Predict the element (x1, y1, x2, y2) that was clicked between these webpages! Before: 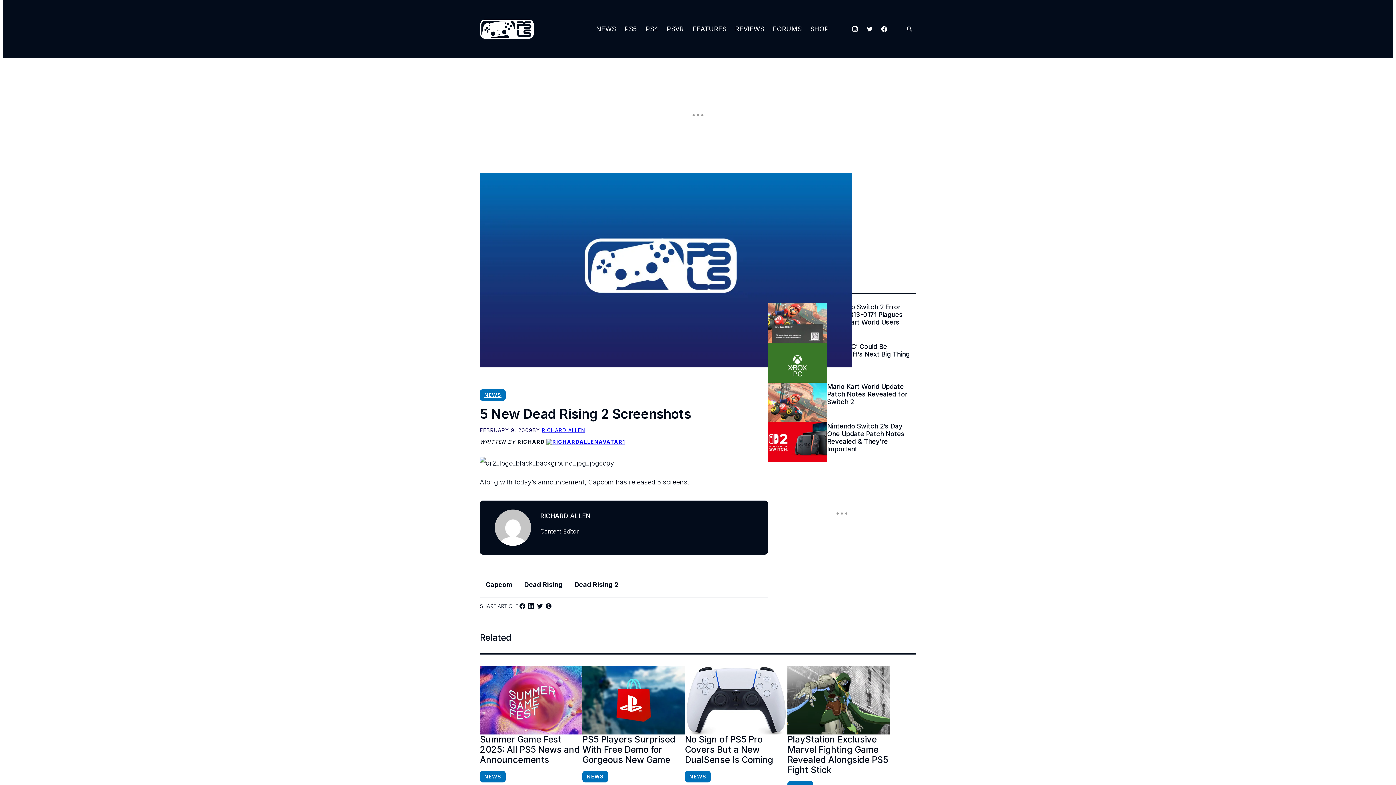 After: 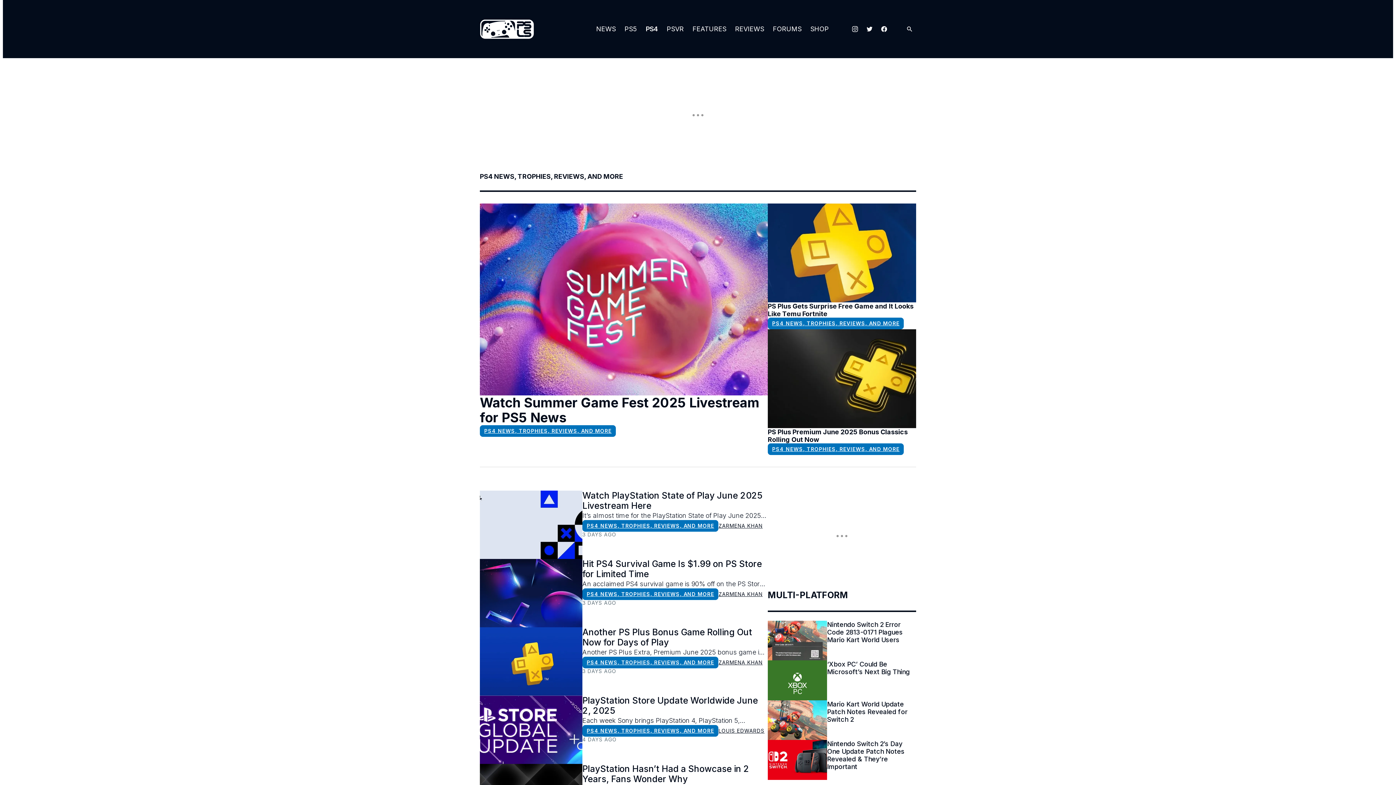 Action: bbox: (641, 16, 662, 42) label: PS4